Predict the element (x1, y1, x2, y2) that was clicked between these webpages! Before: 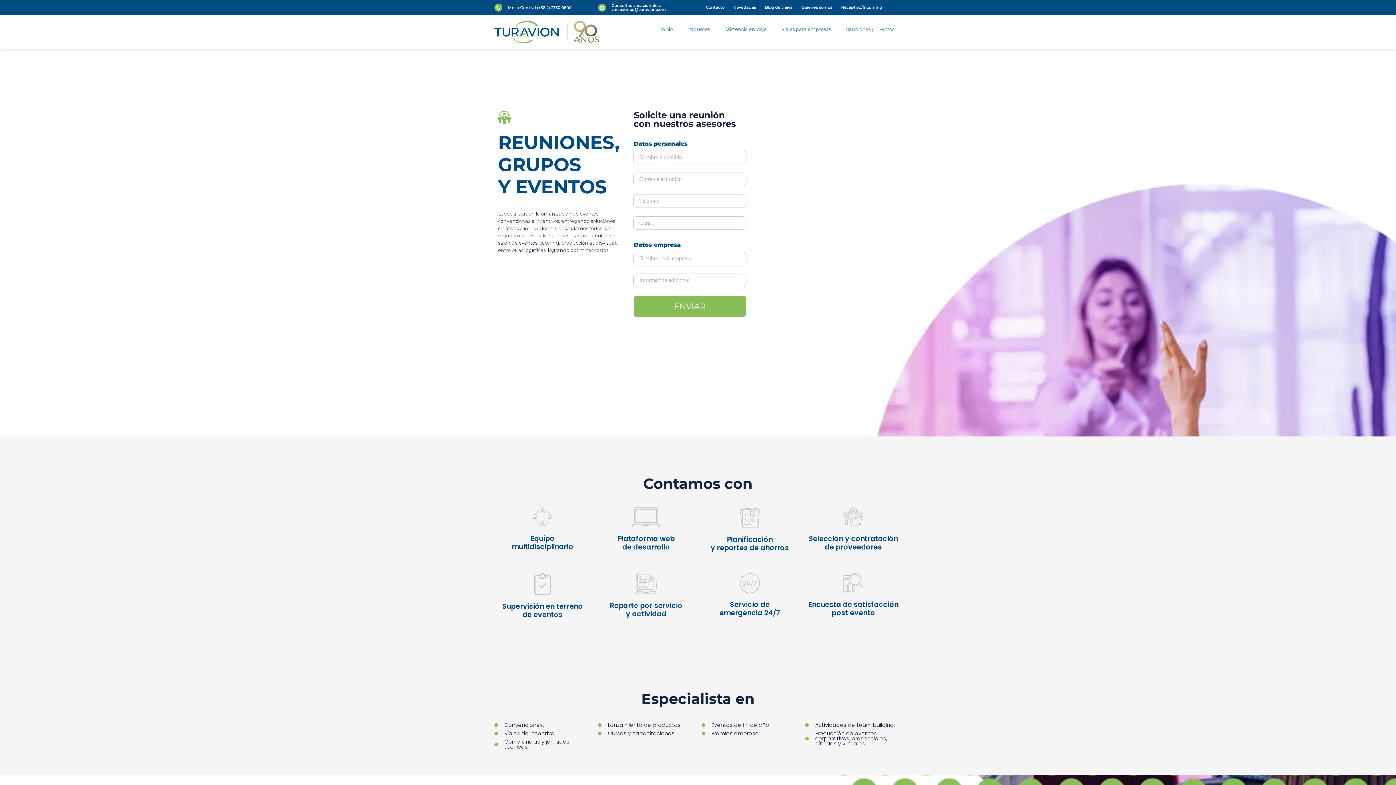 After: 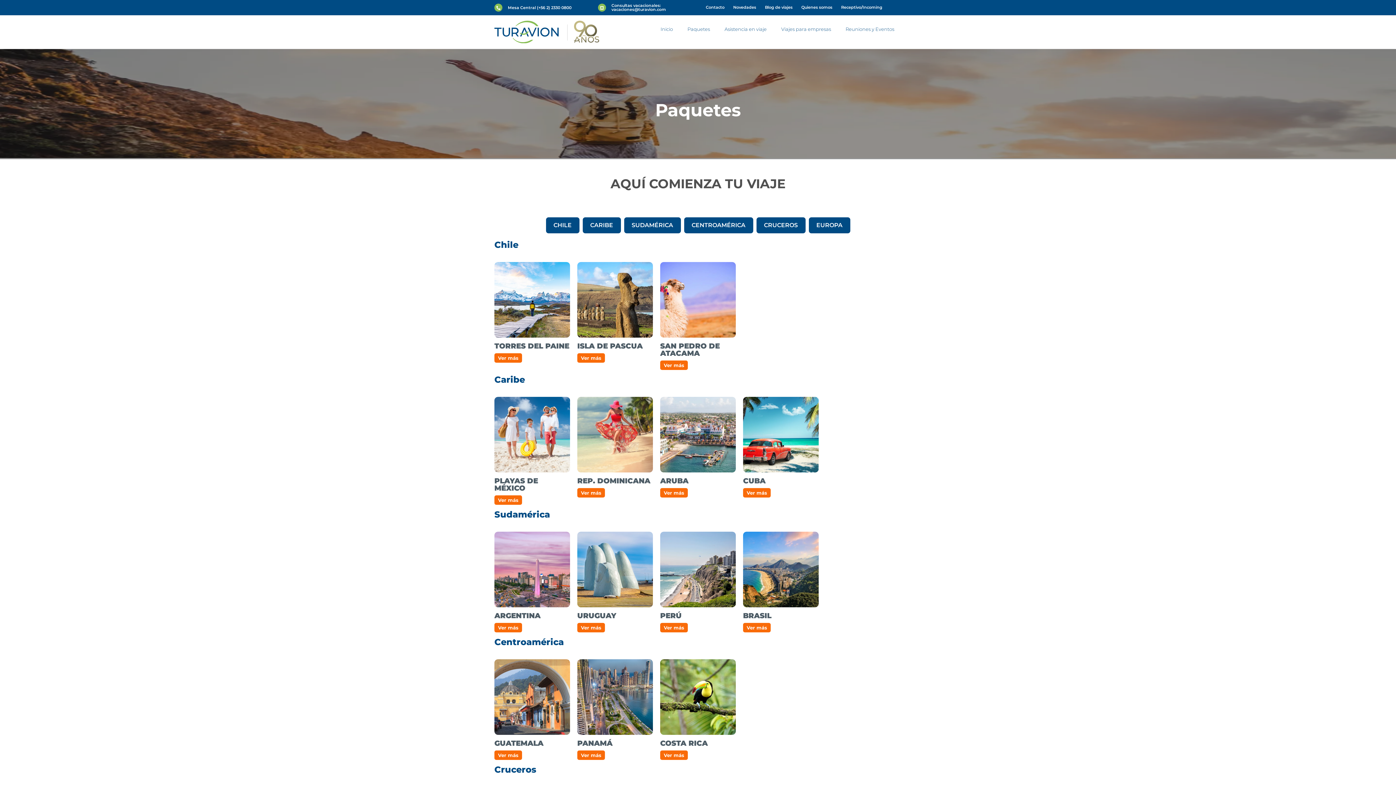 Action: bbox: (680, 20, 717, 37) label: Paquetes